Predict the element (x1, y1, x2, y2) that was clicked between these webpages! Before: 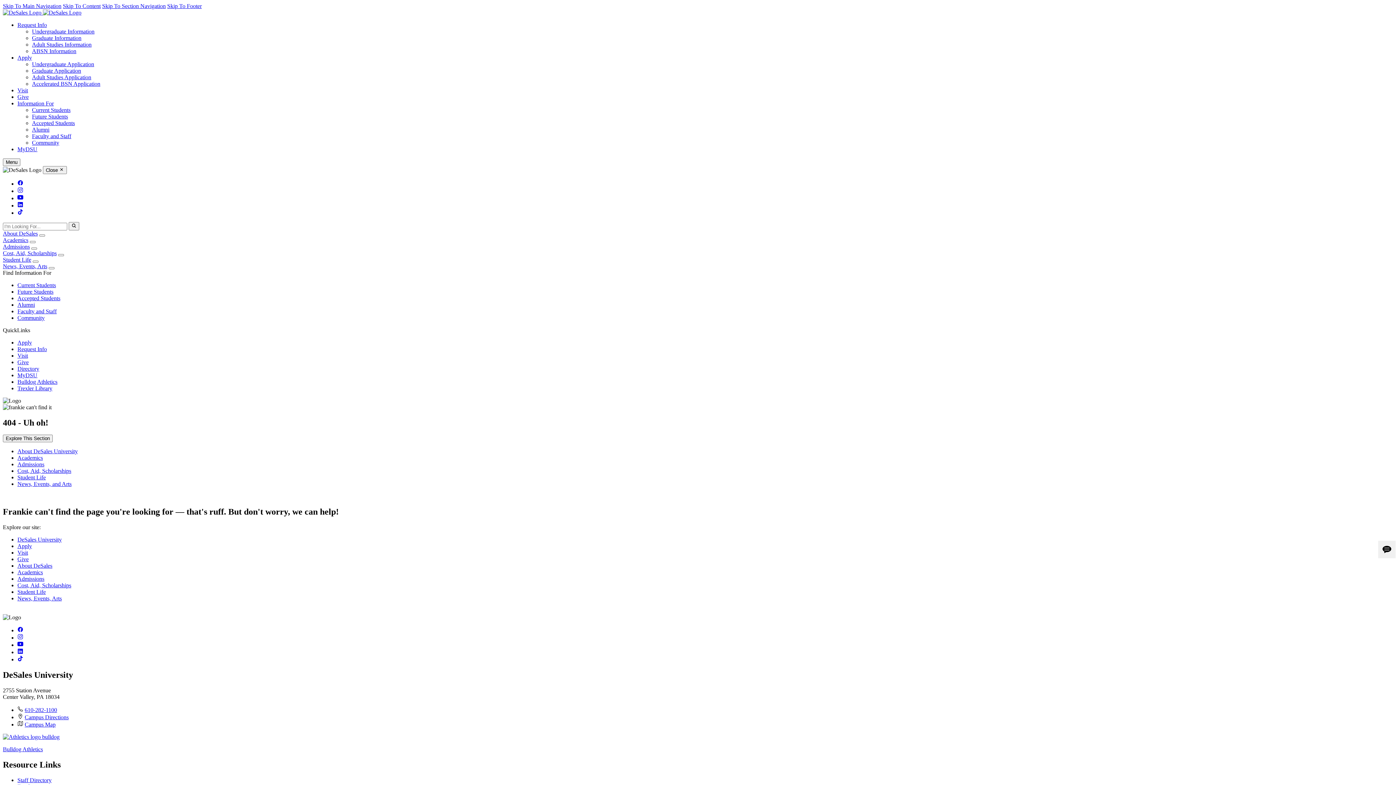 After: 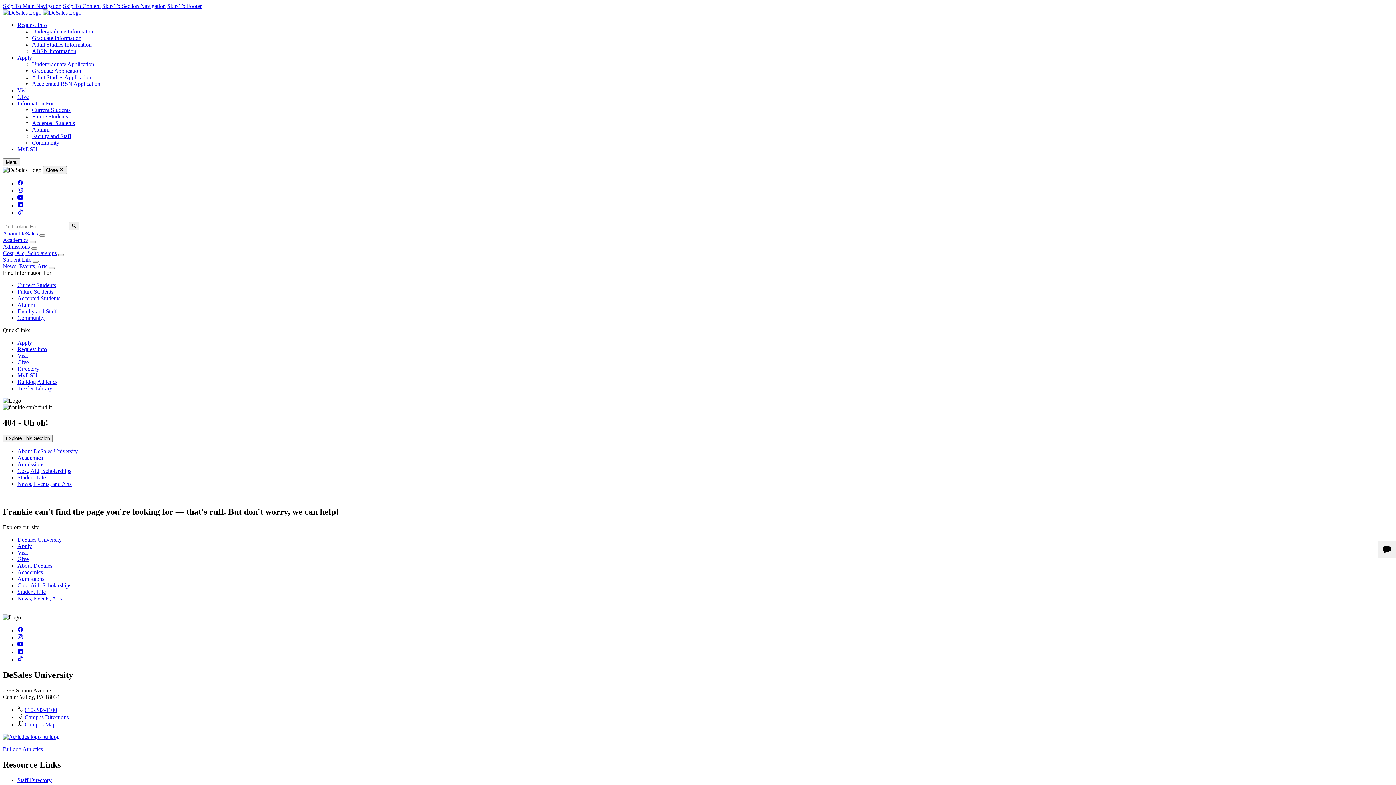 Action: label: Request Info bbox: (17, 21, 46, 28)